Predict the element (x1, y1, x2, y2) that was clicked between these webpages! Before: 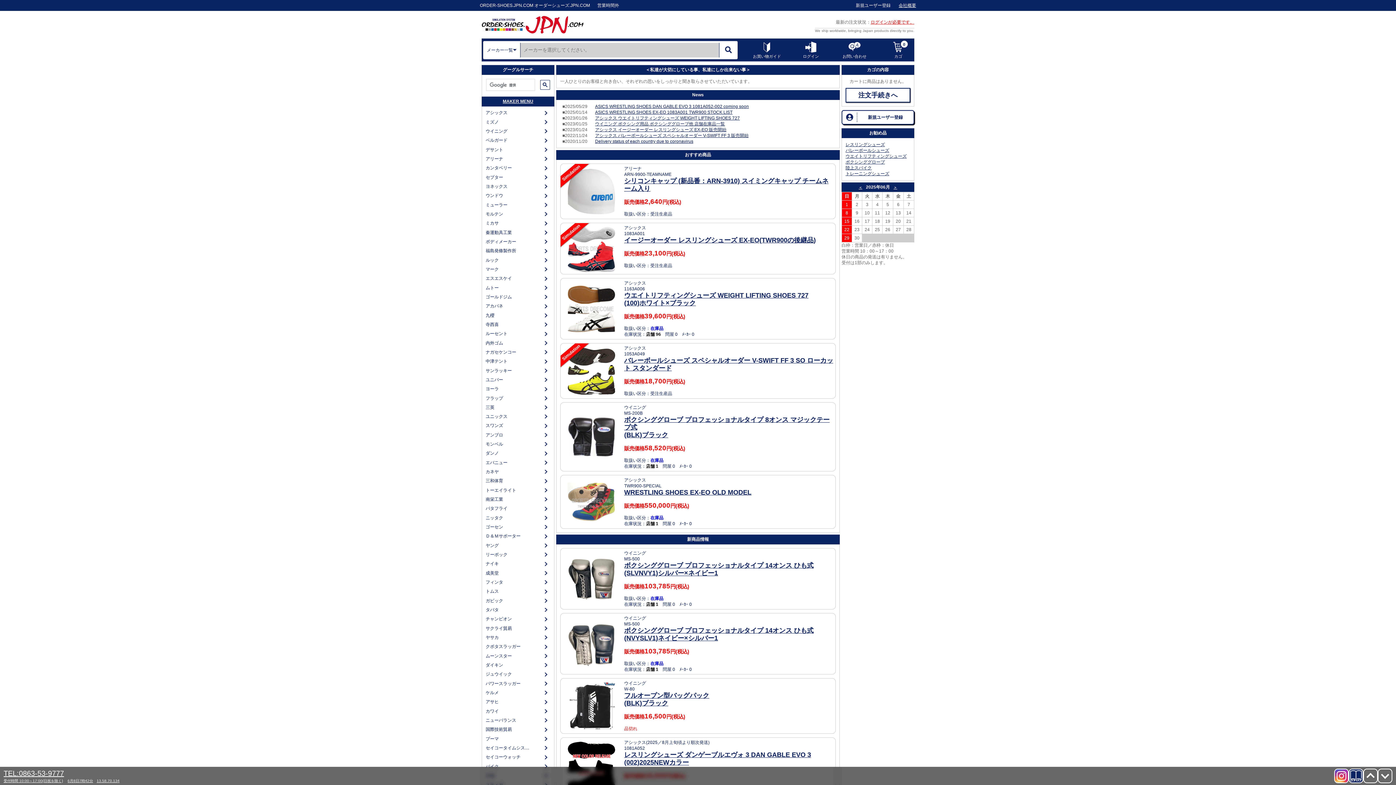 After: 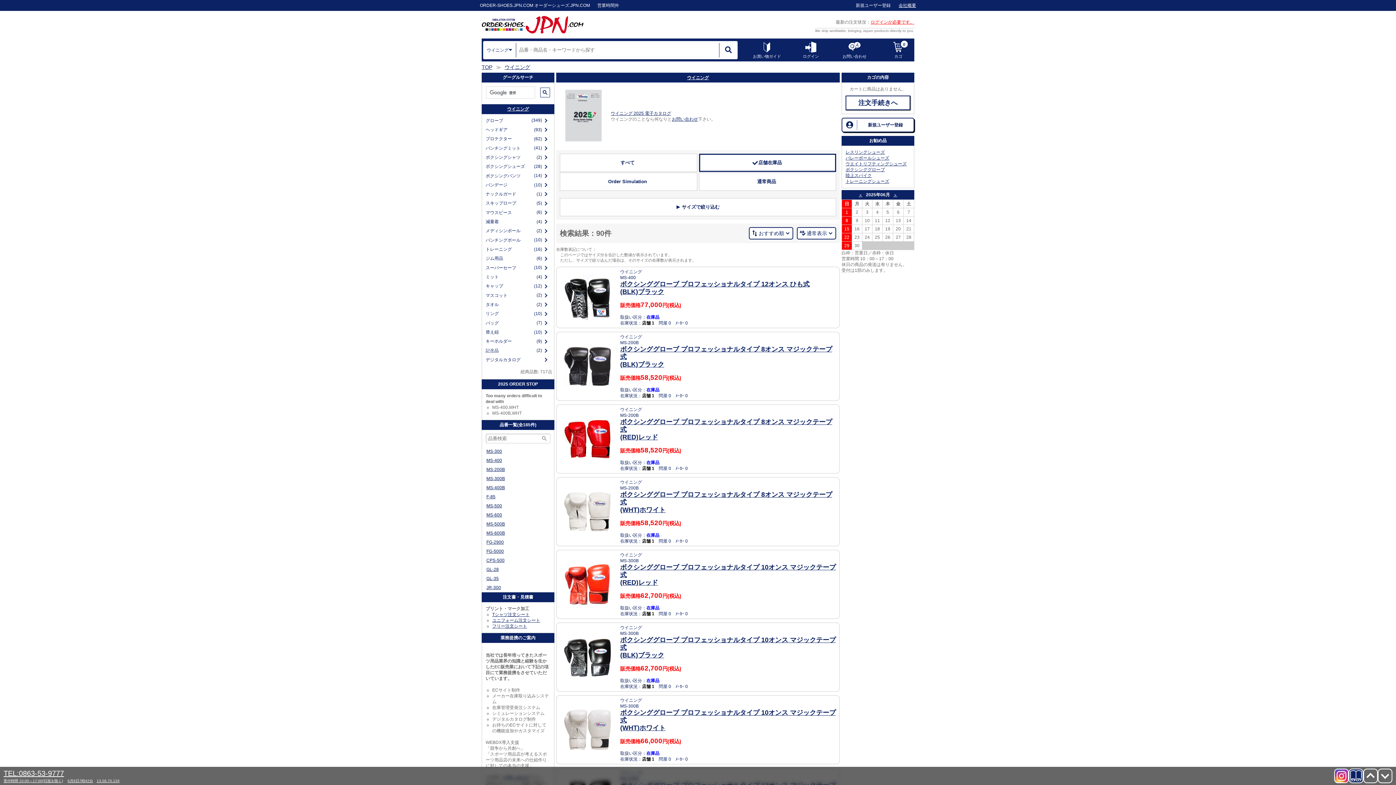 Action: bbox: (845, 159, 885, 164) label: ボクシンググローブ